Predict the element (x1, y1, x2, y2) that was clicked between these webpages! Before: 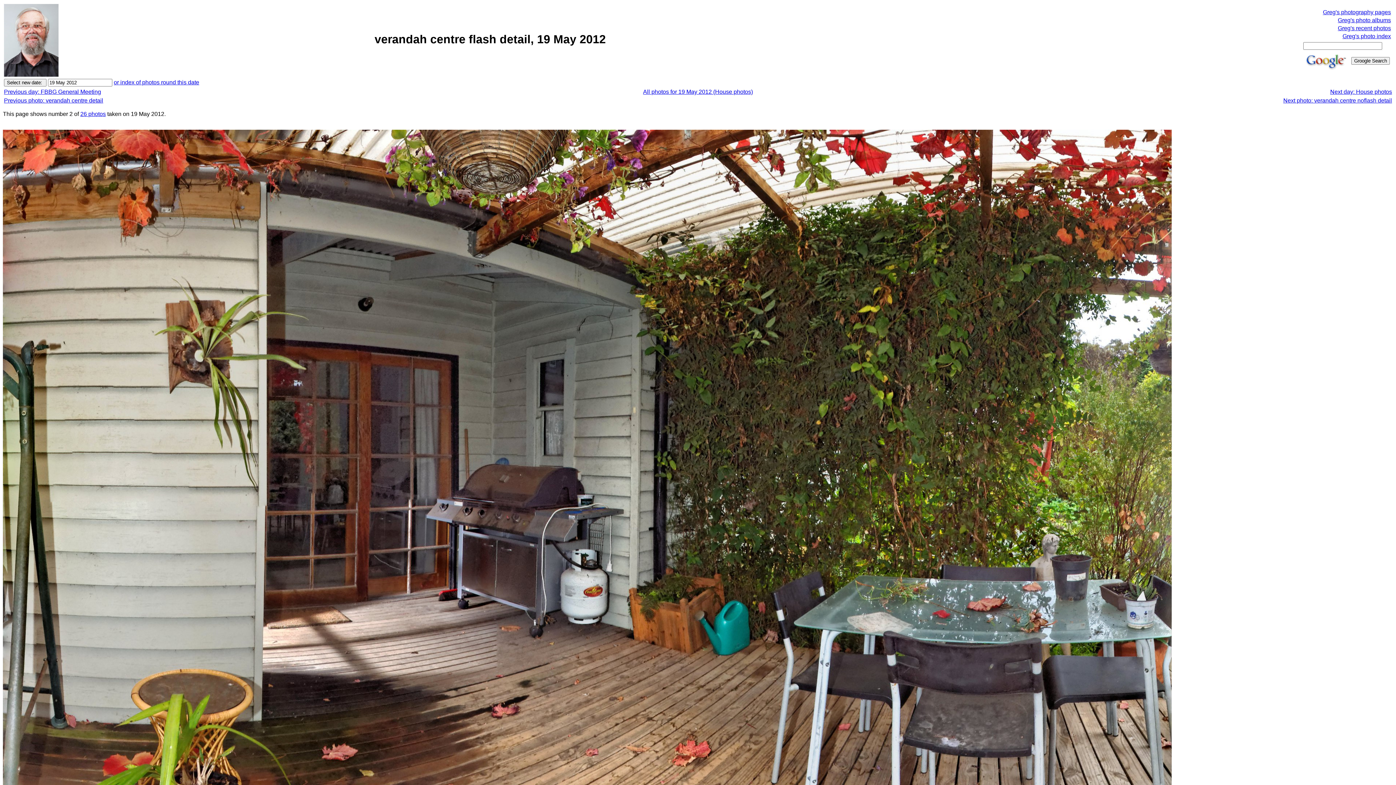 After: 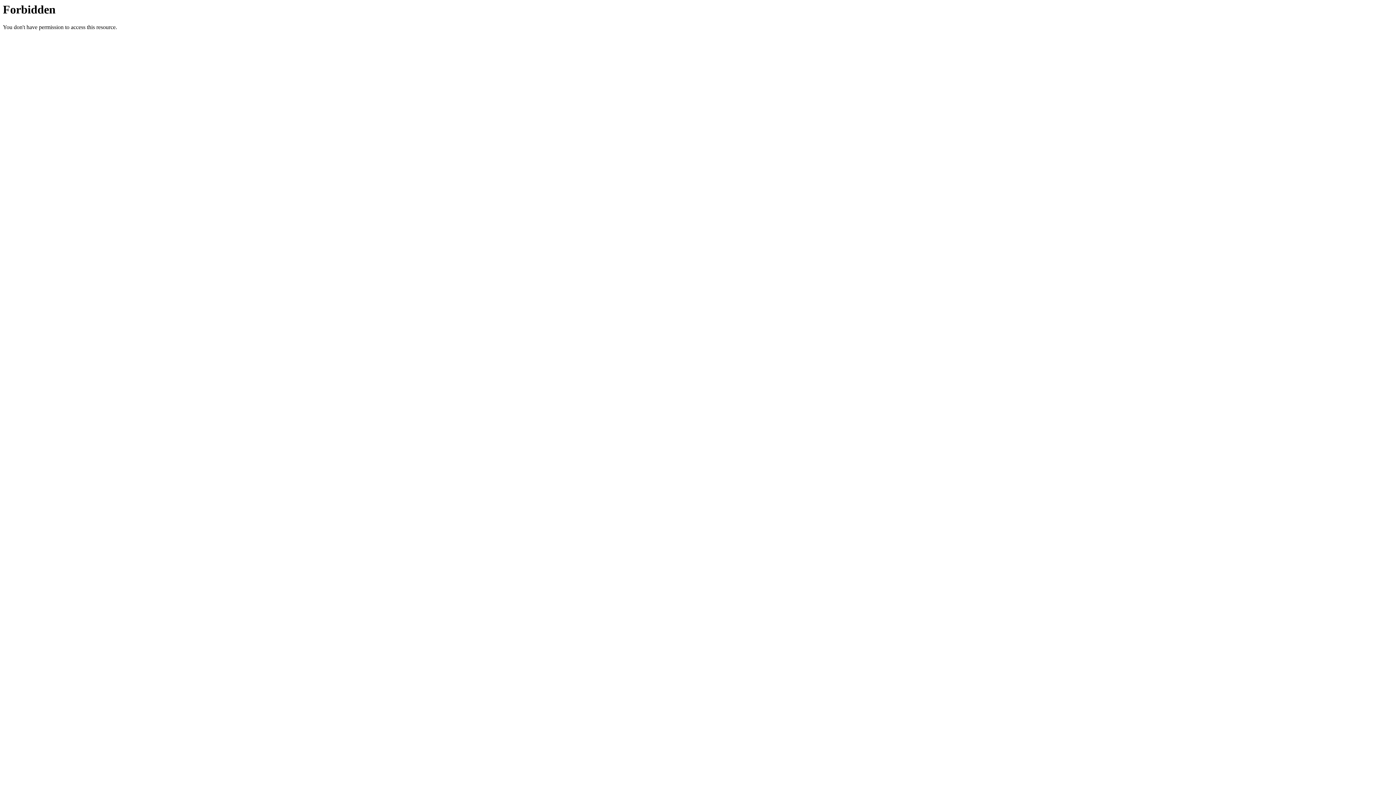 Action: label: Greg's photography pages bbox: (1323, 9, 1391, 15)